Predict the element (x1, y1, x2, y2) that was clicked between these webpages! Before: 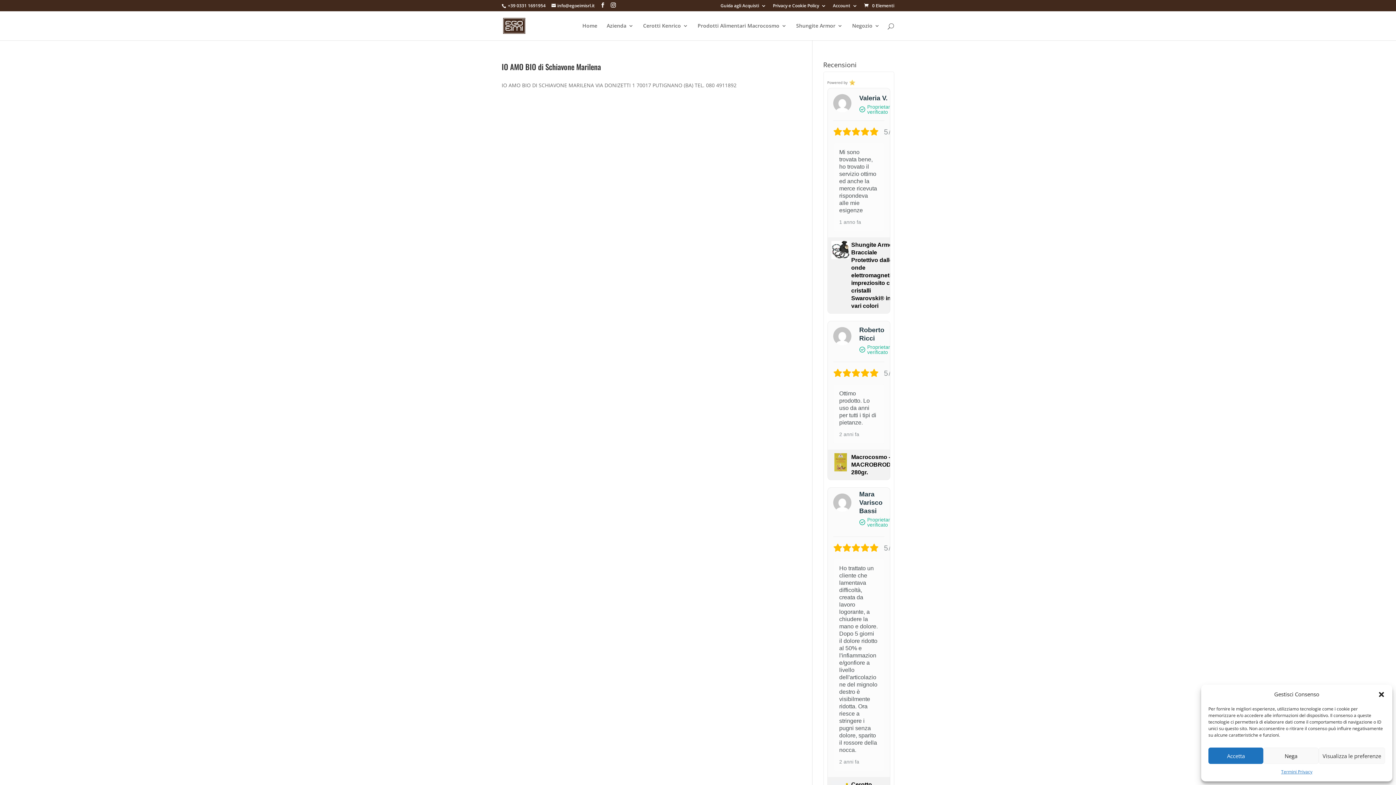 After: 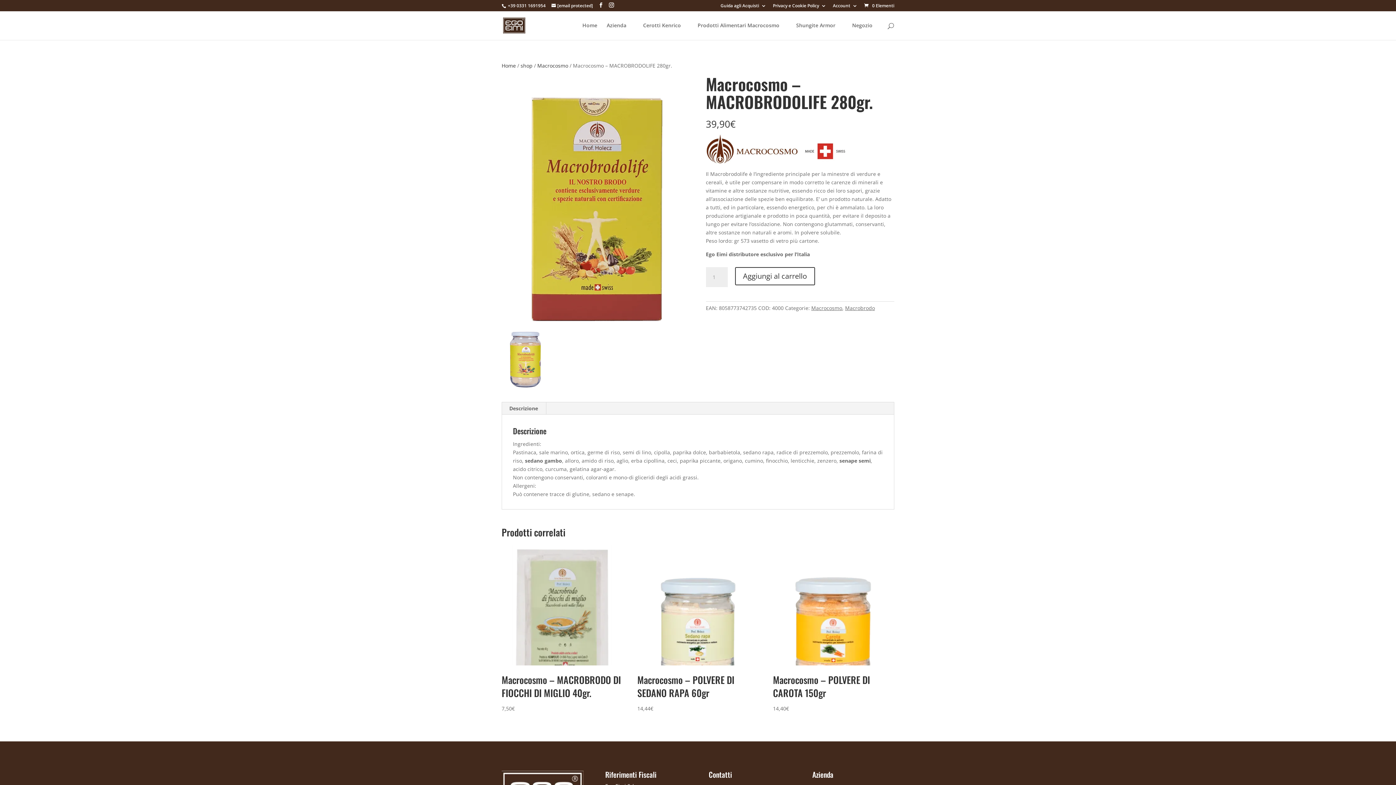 Action: label: Macrocosmo - MACROBRODOLIFE 280gr. bbox: (851, 454, 908, 475)